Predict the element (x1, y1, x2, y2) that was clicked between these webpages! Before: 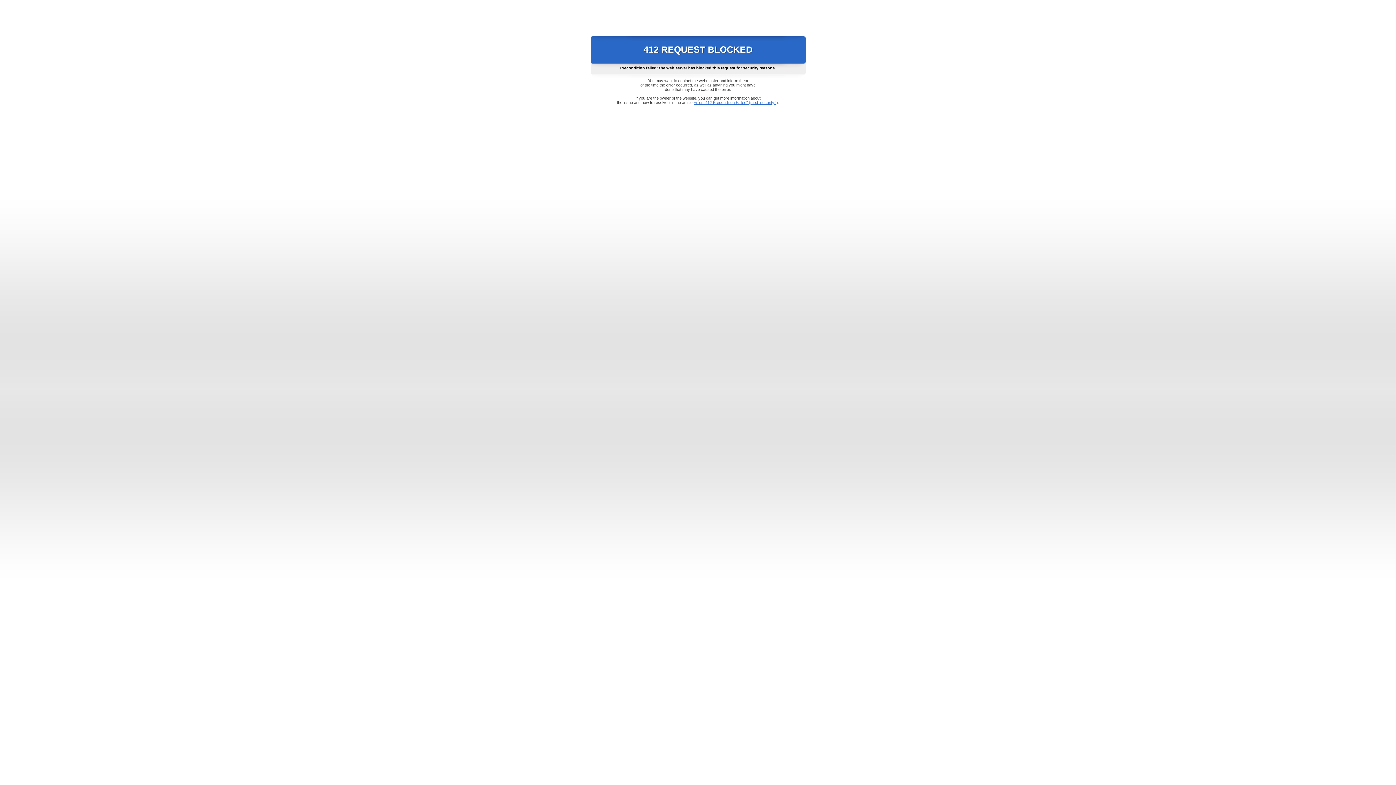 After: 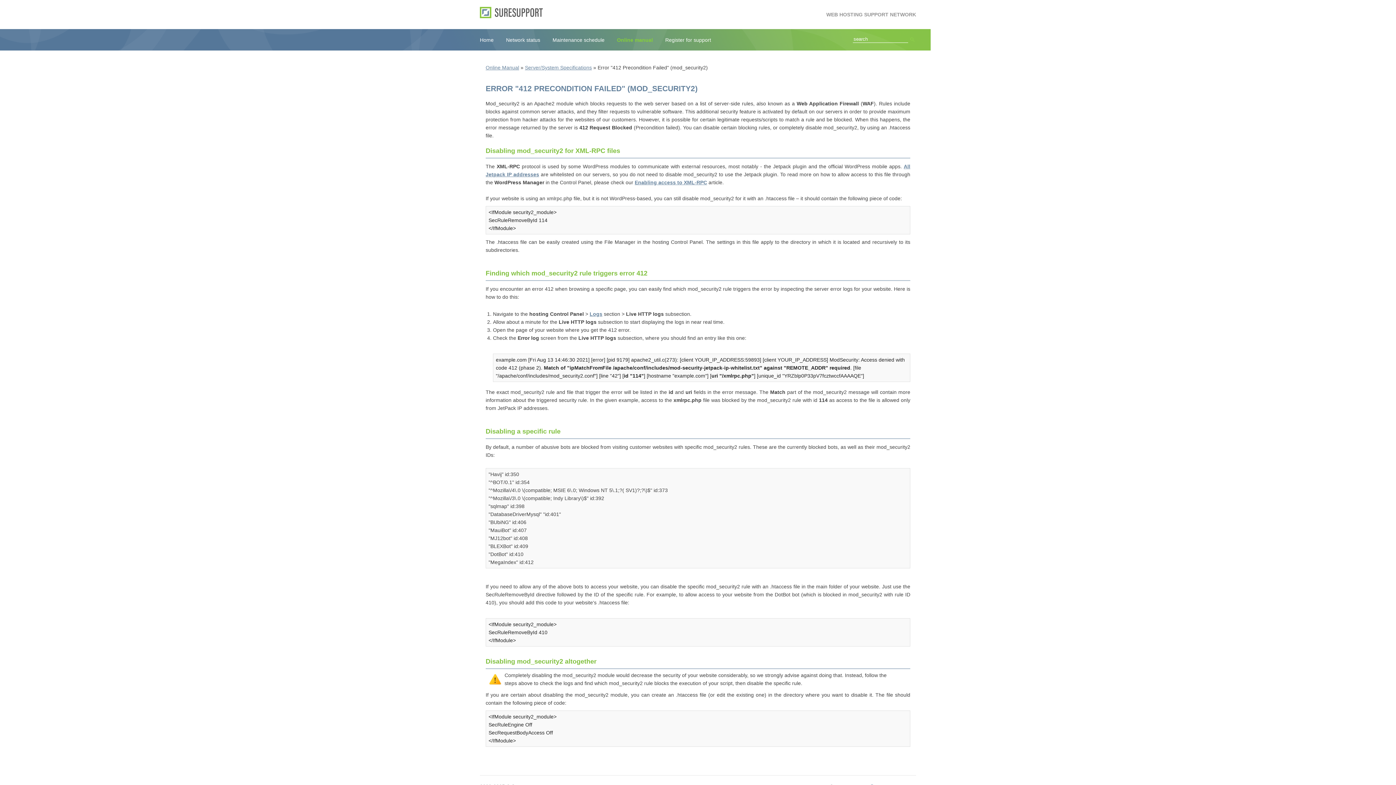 Action: bbox: (693, 100, 778, 104) label: Error "412 Precondition Failed" (mod_security2)